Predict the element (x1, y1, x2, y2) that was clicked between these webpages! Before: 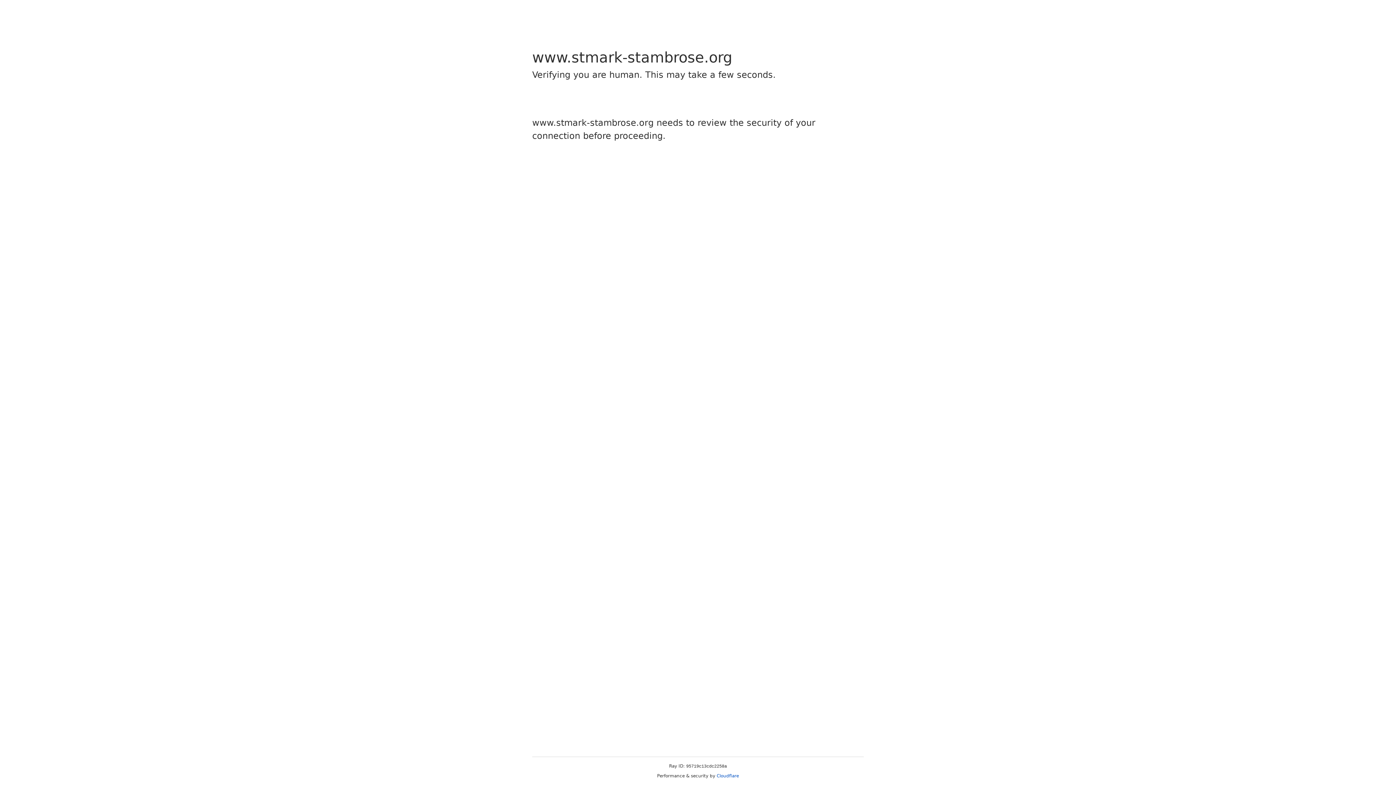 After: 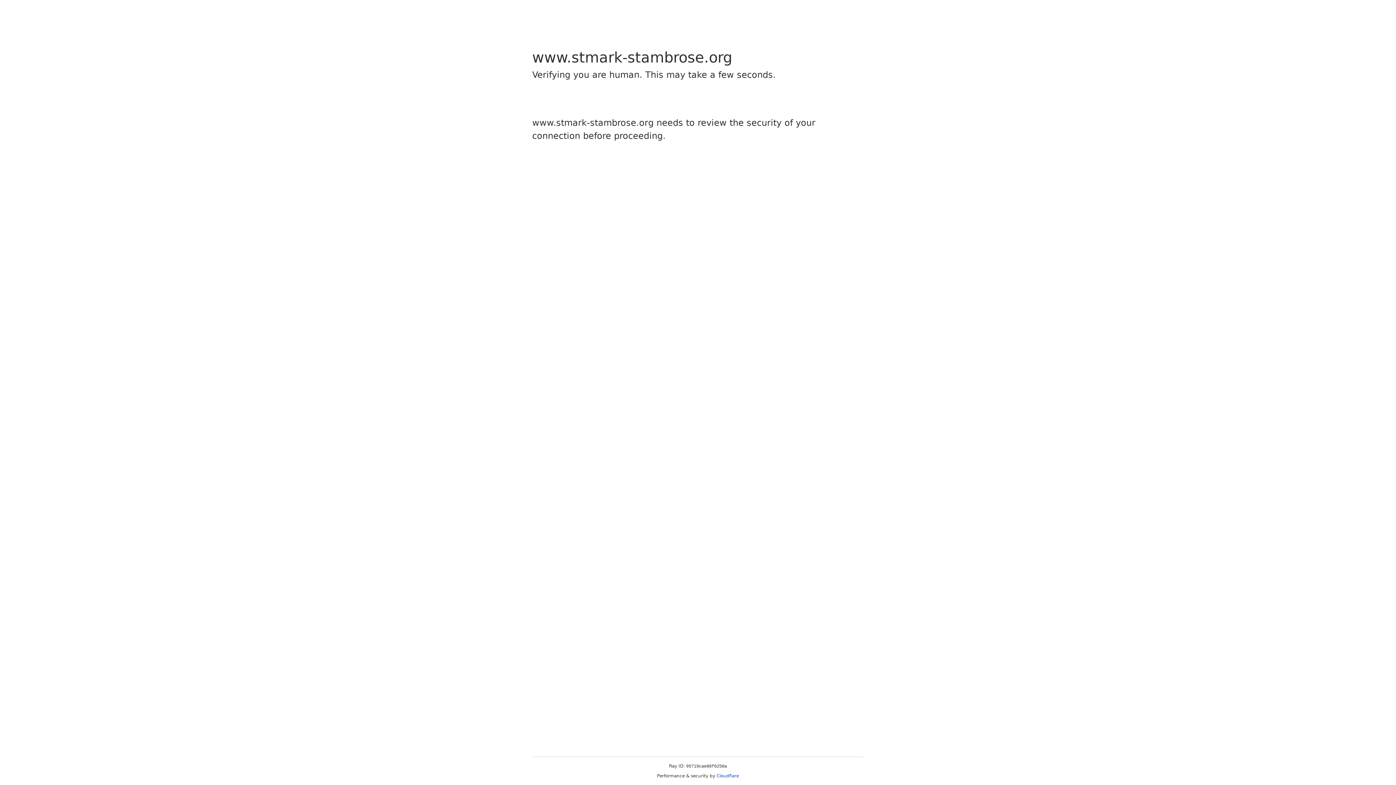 Action: label: Cloudflare bbox: (716, 773, 739, 778)